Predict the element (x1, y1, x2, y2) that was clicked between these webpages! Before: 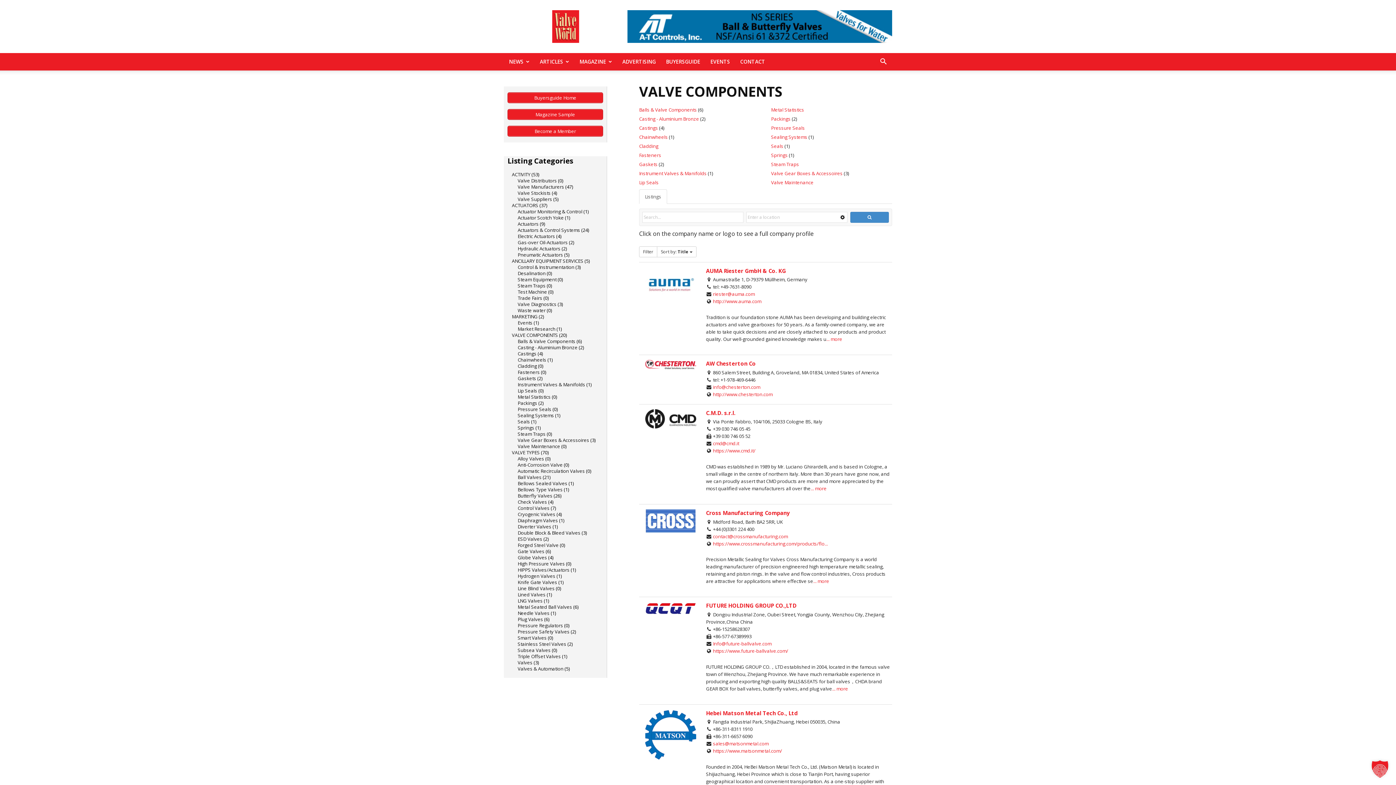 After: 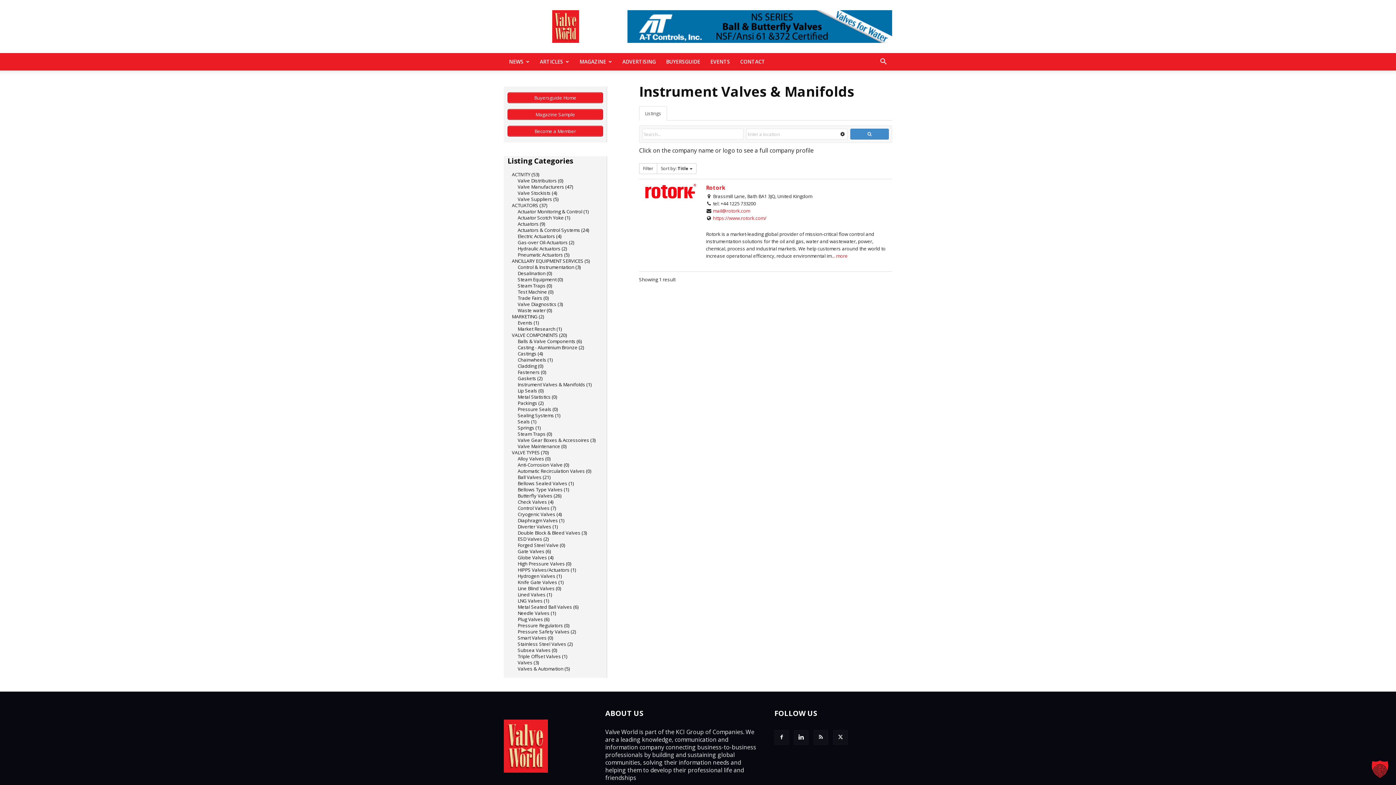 Action: label: Instrument Valves & Manifolds bbox: (517, 381, 585, 388)